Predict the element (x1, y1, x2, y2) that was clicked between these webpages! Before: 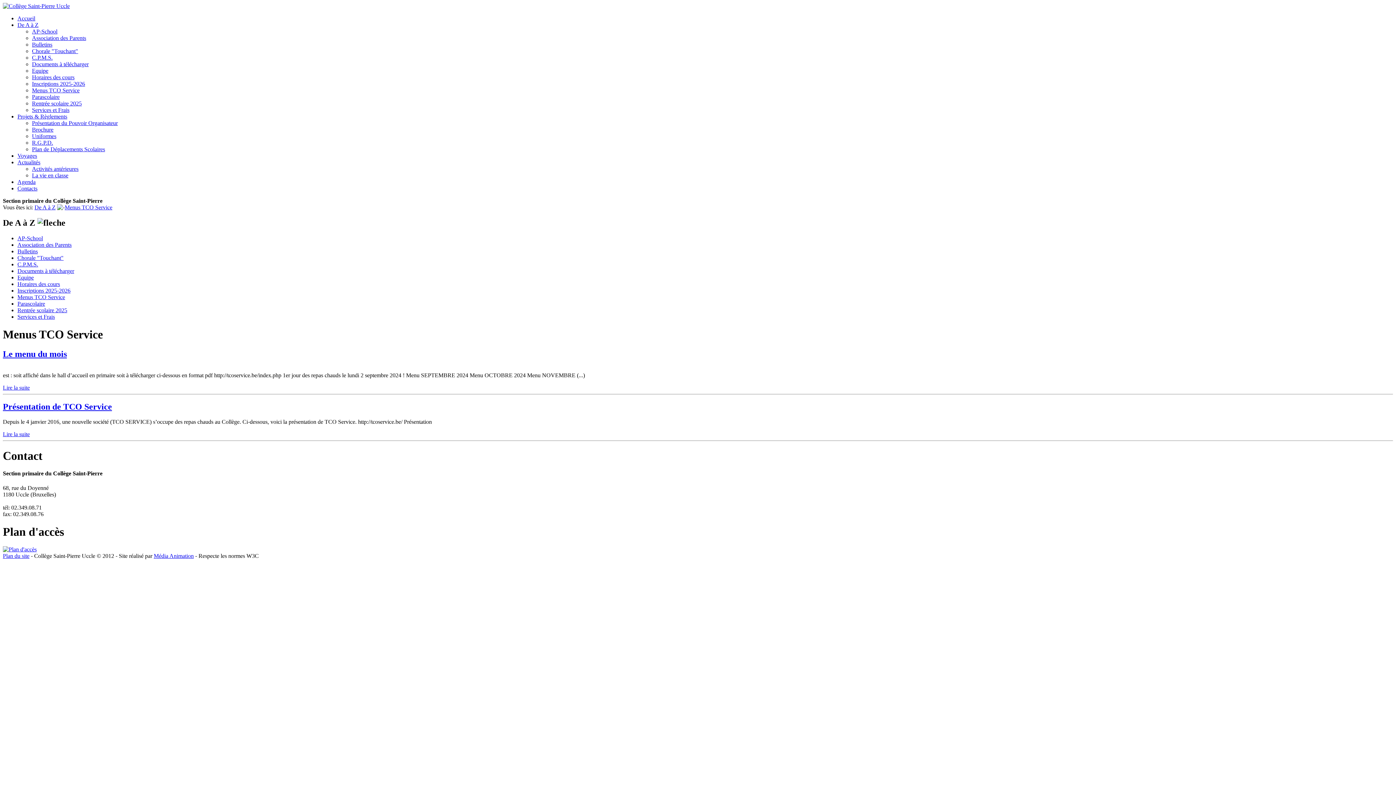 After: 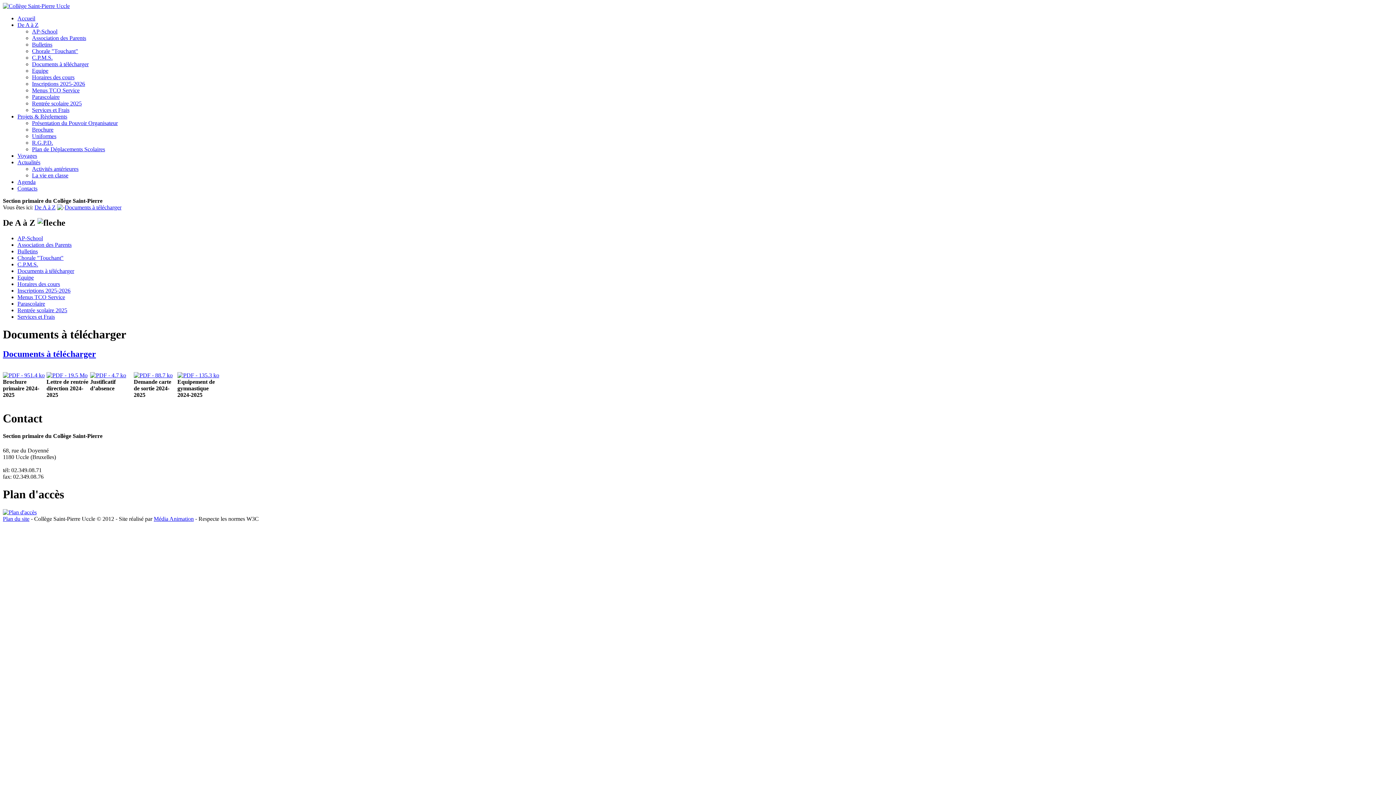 Action: bbox: (17, 267, 74, 274) label: Documents à télécharger